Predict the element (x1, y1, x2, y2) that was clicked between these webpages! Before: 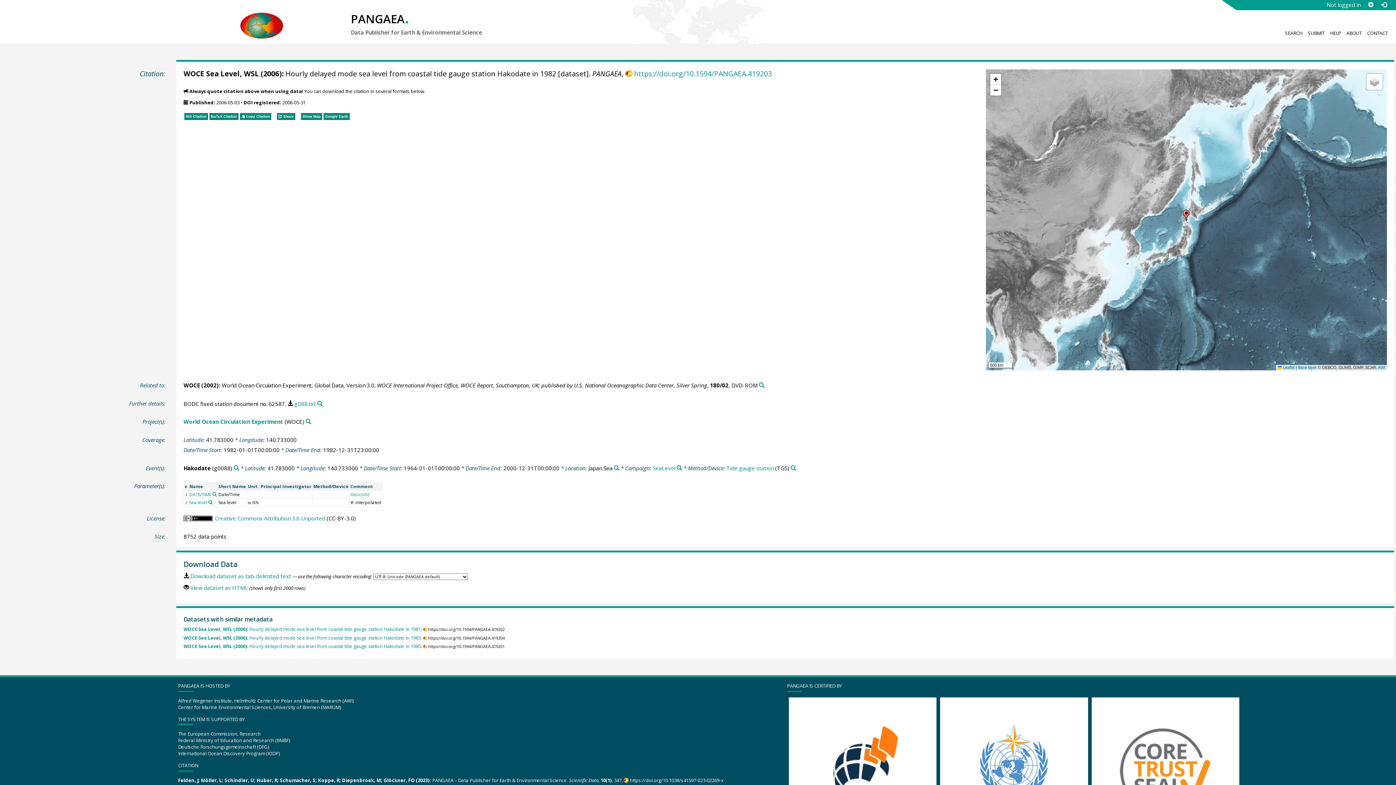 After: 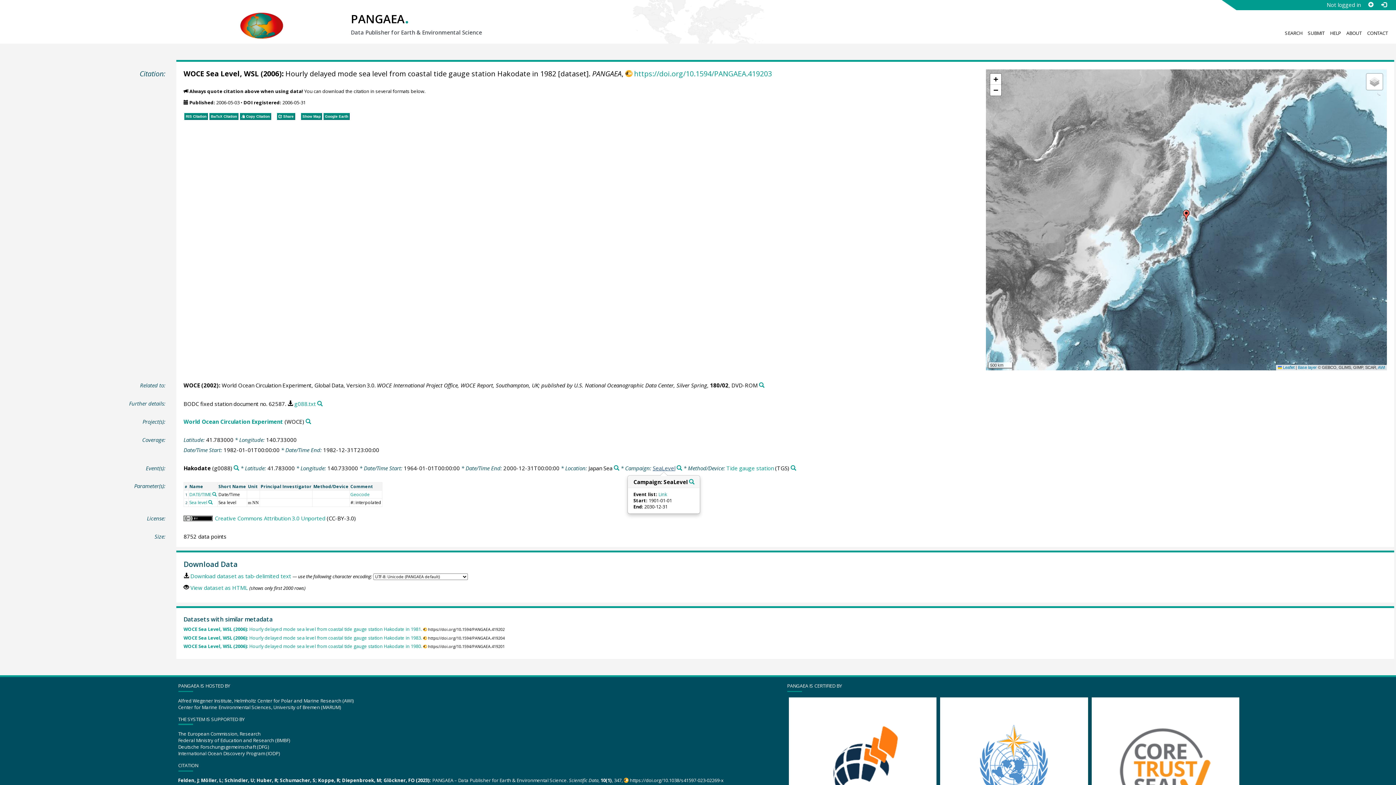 Action: bbox: (652, 464, 675, 471) label: SeaLevel